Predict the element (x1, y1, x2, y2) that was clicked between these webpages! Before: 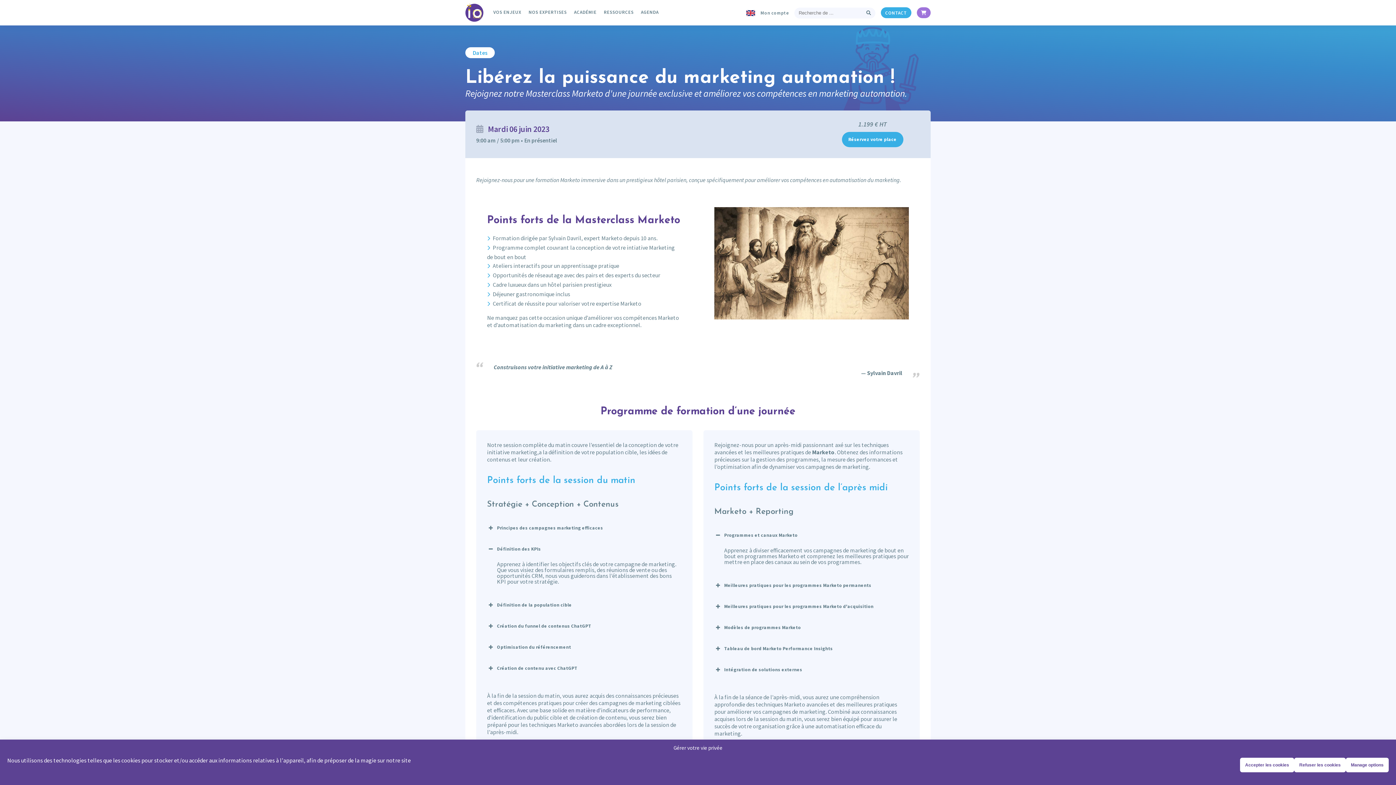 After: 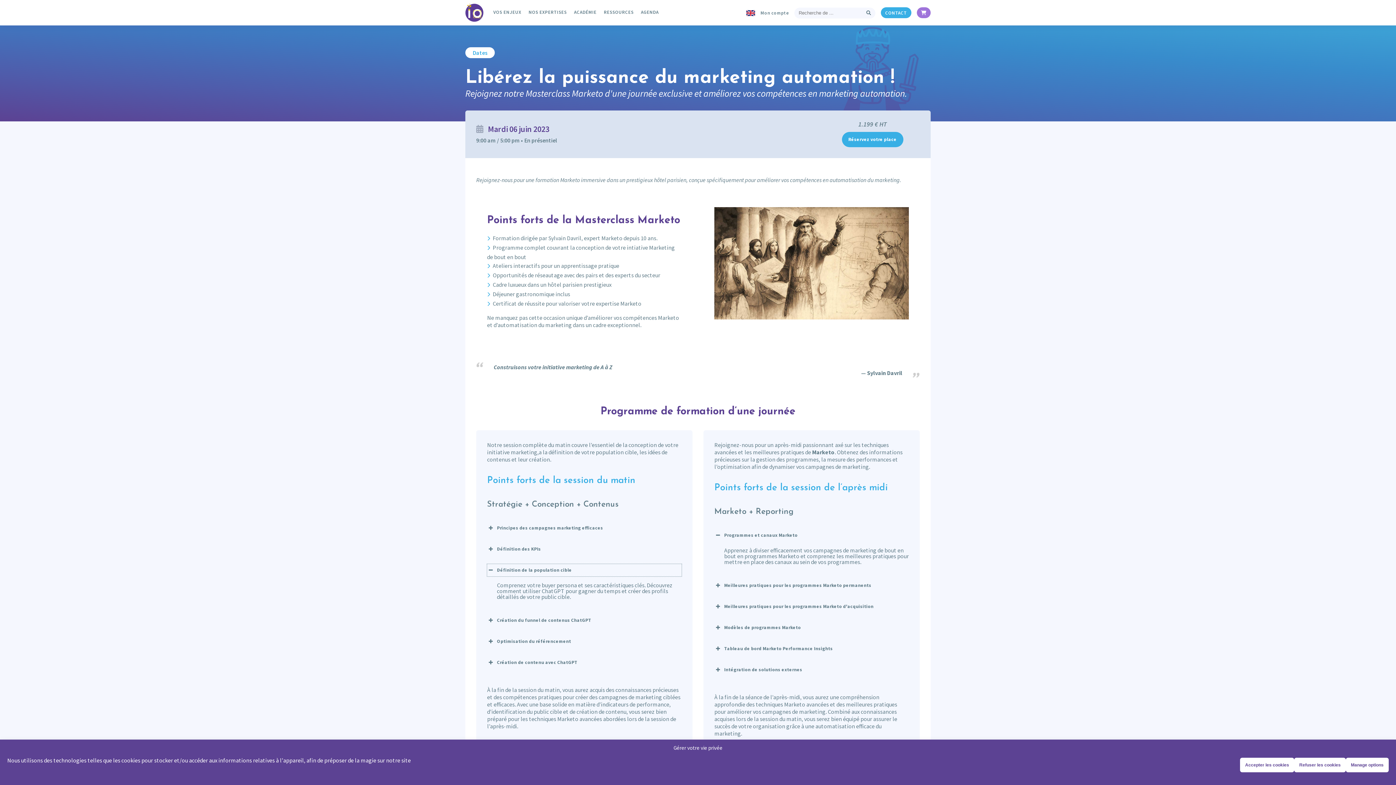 Action: label: Définition de la population cible bbox: (487, 599, 681, 611)